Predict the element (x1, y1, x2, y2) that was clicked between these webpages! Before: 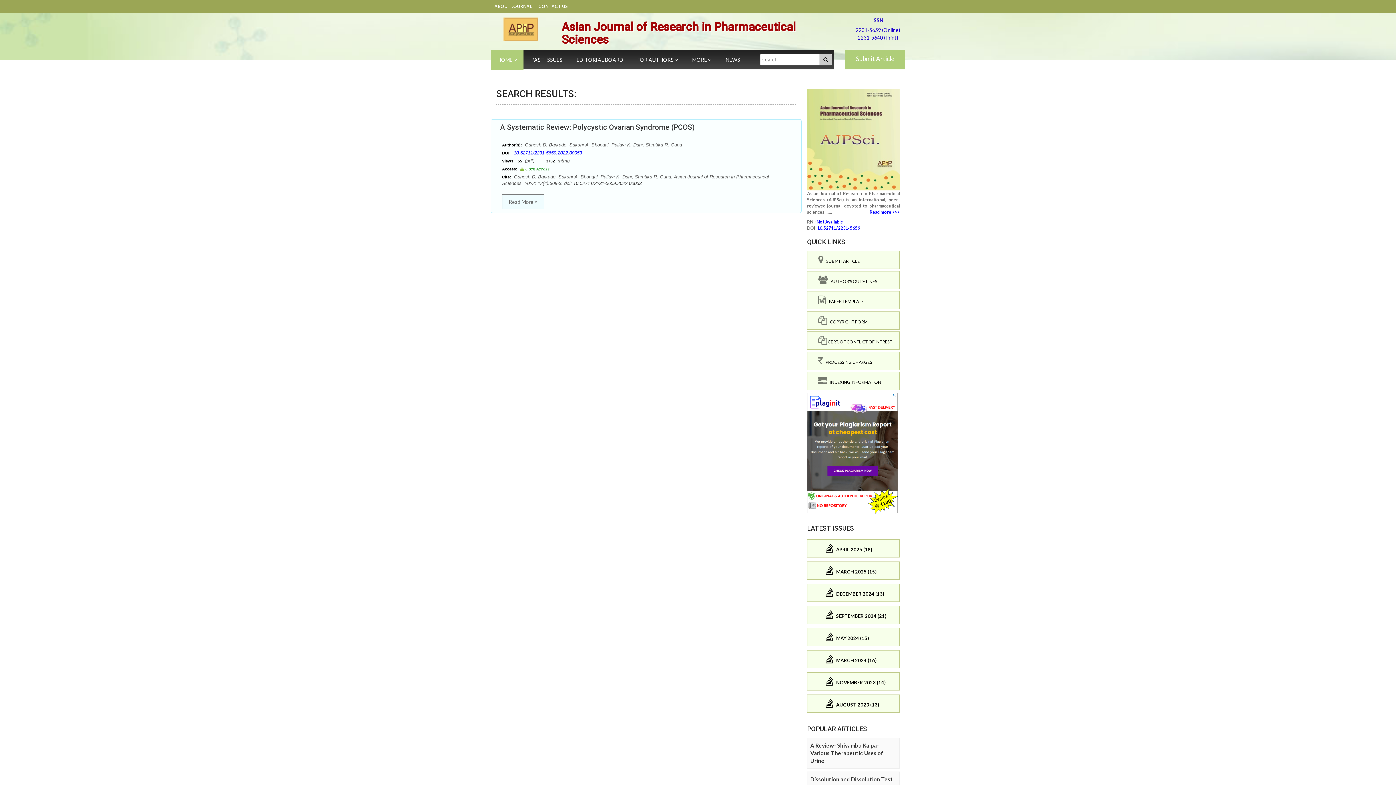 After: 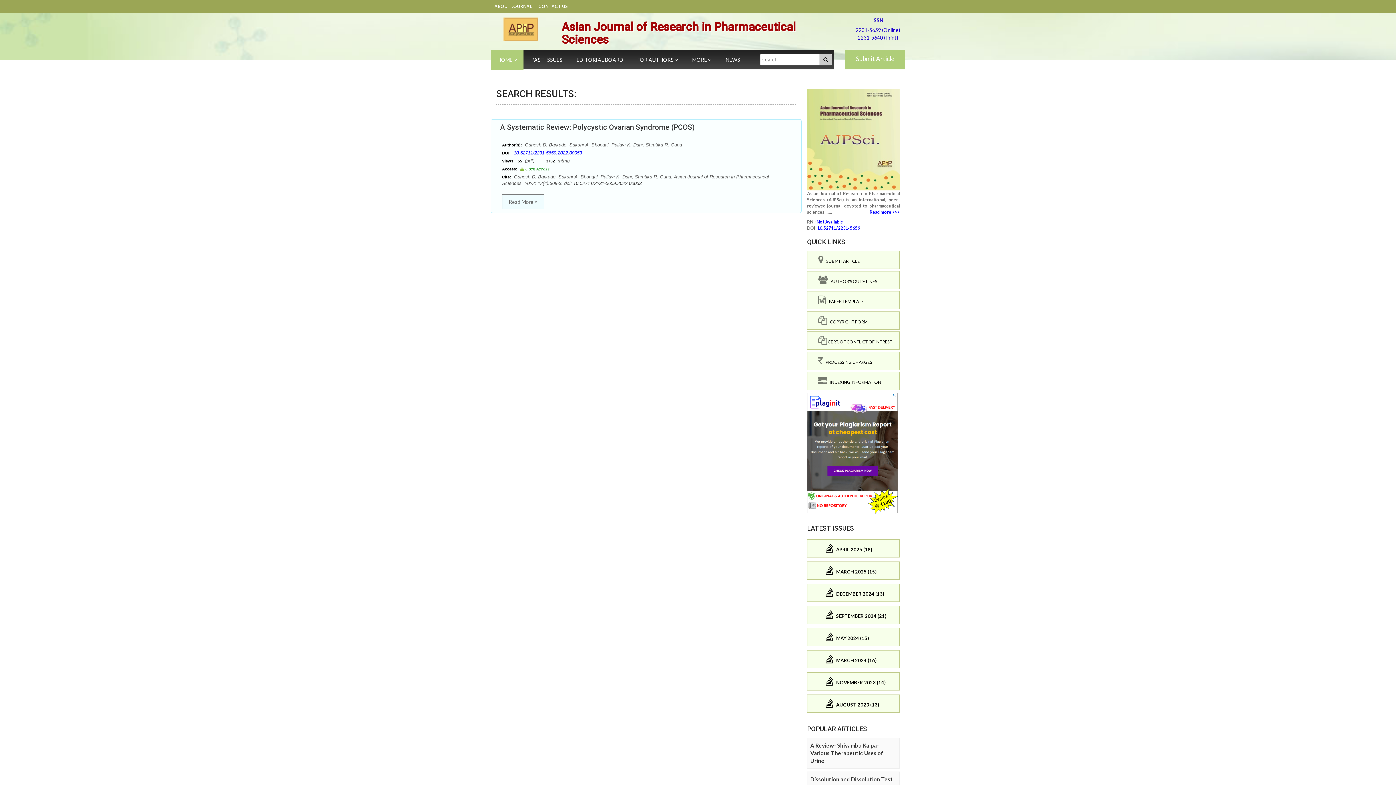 Action: label:     PAPER TEMPLATE bbox: (818, 296, 896, 304)